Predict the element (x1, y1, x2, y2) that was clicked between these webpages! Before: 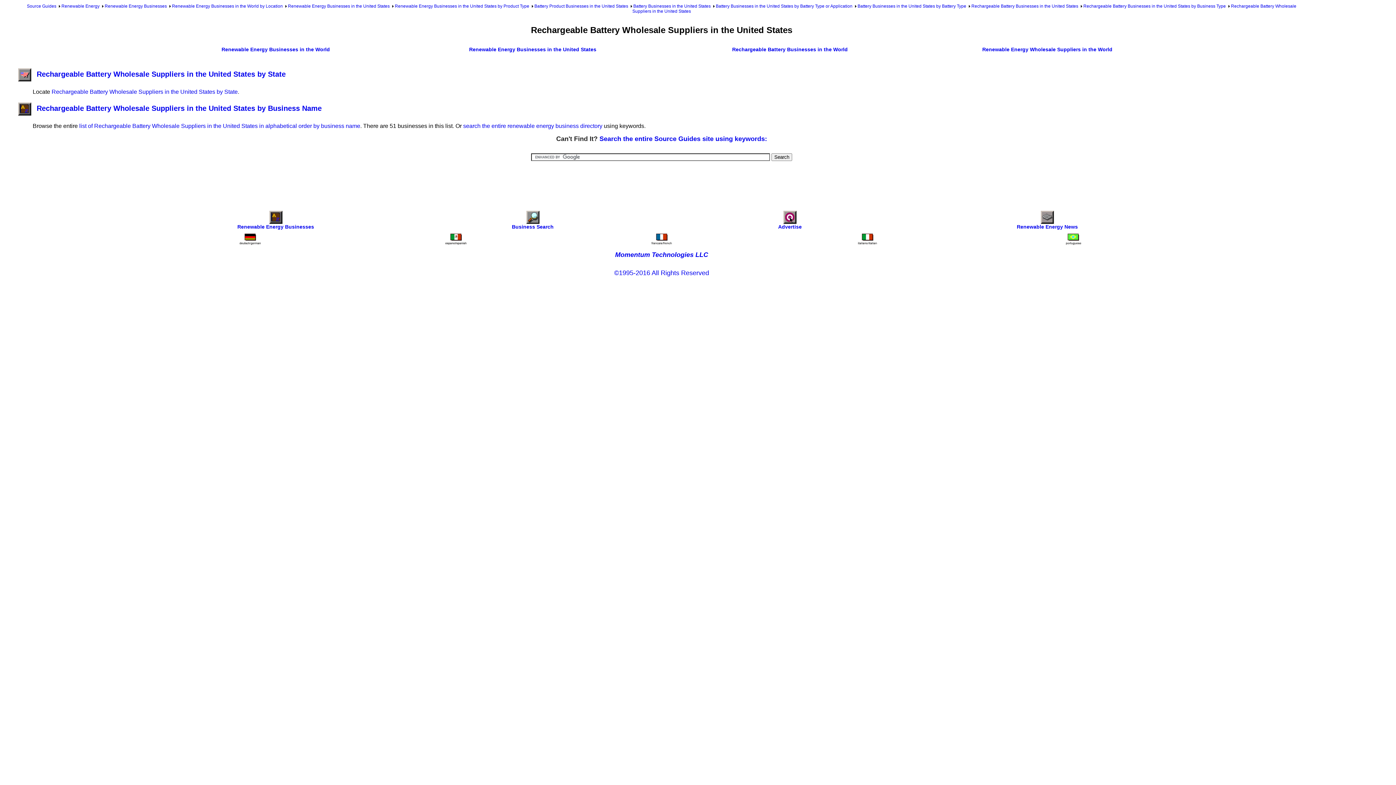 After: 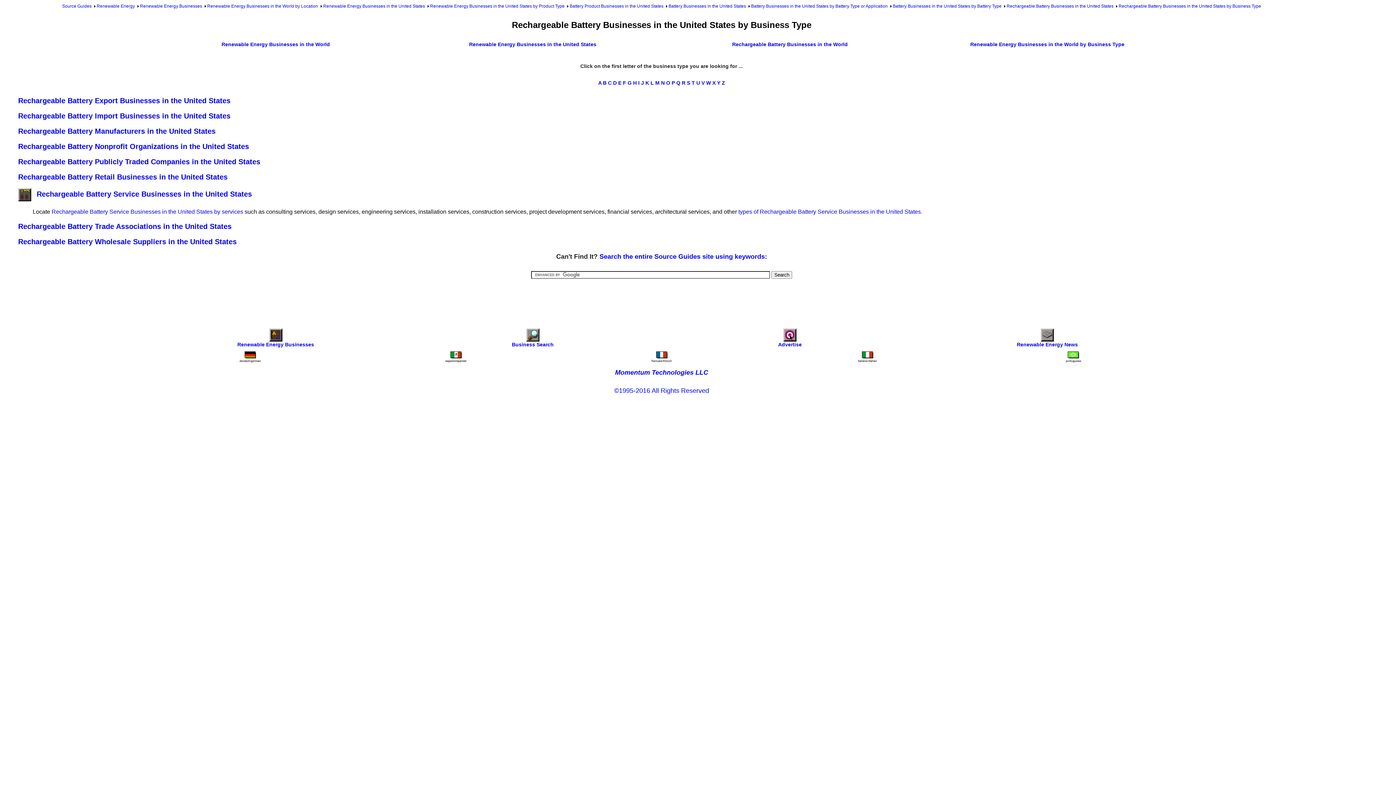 Action: label: Rechargeable Battery Businesses in the United States by Business Type bbox: (1083, 3, 1226, 8)